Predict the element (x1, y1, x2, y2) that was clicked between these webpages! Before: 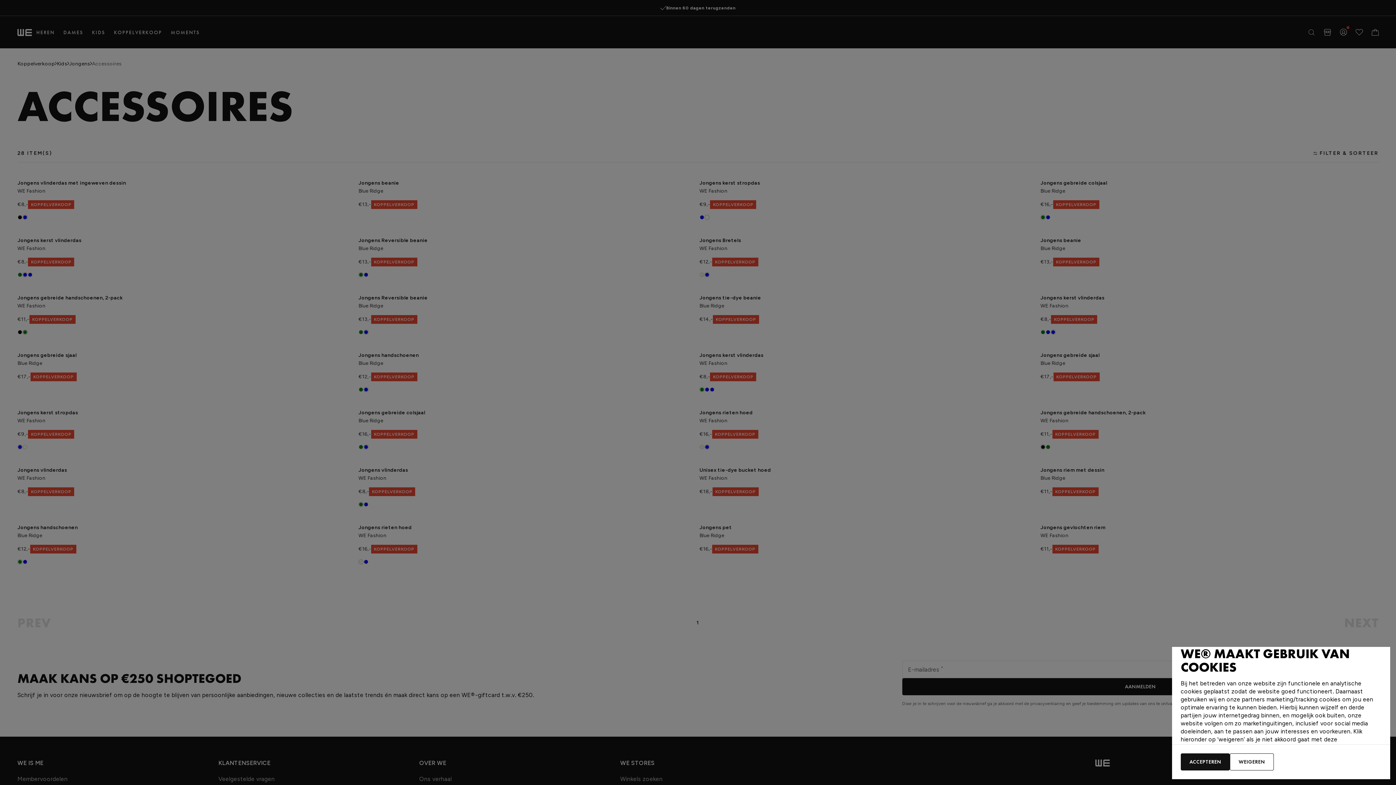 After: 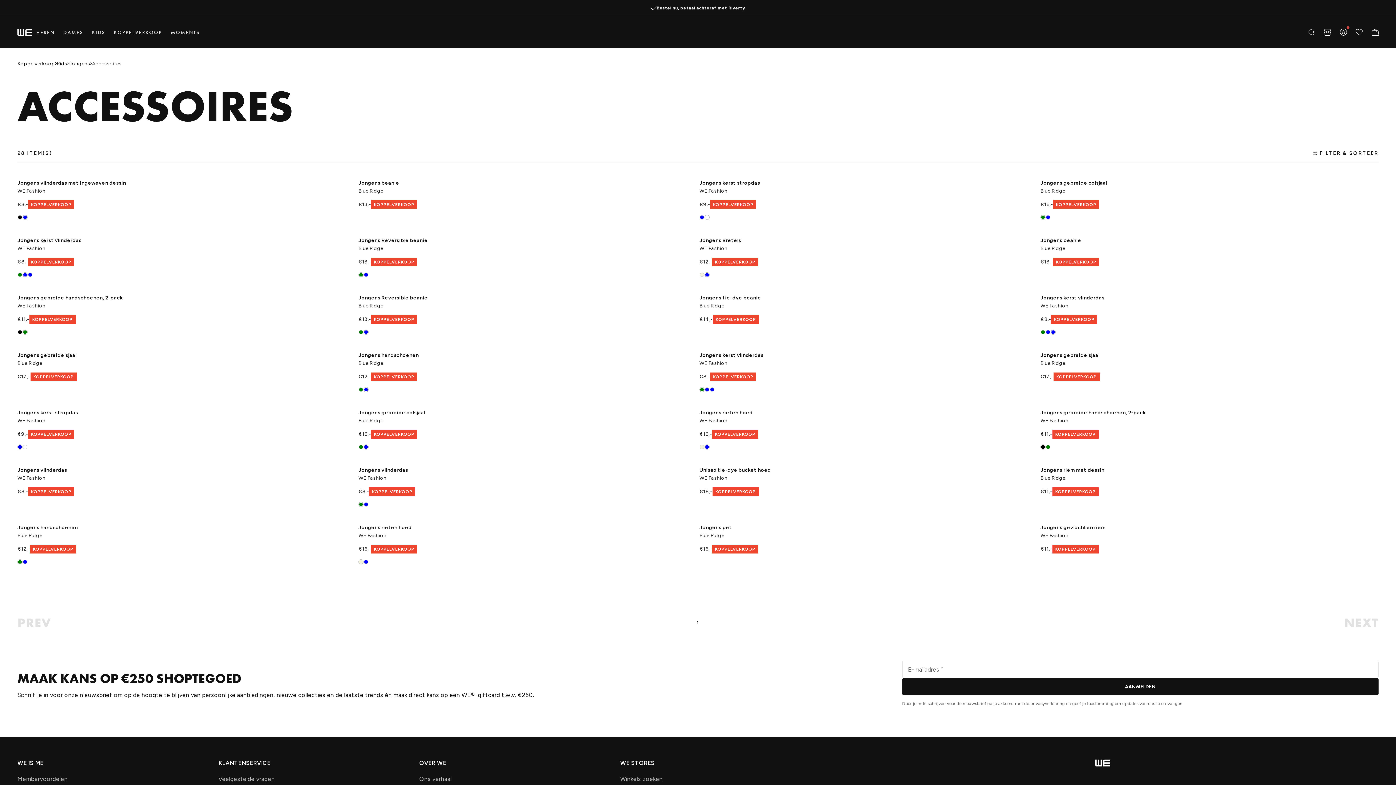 Action: bbox: (1230, 753, 1274, 770) label: WEIGEREN